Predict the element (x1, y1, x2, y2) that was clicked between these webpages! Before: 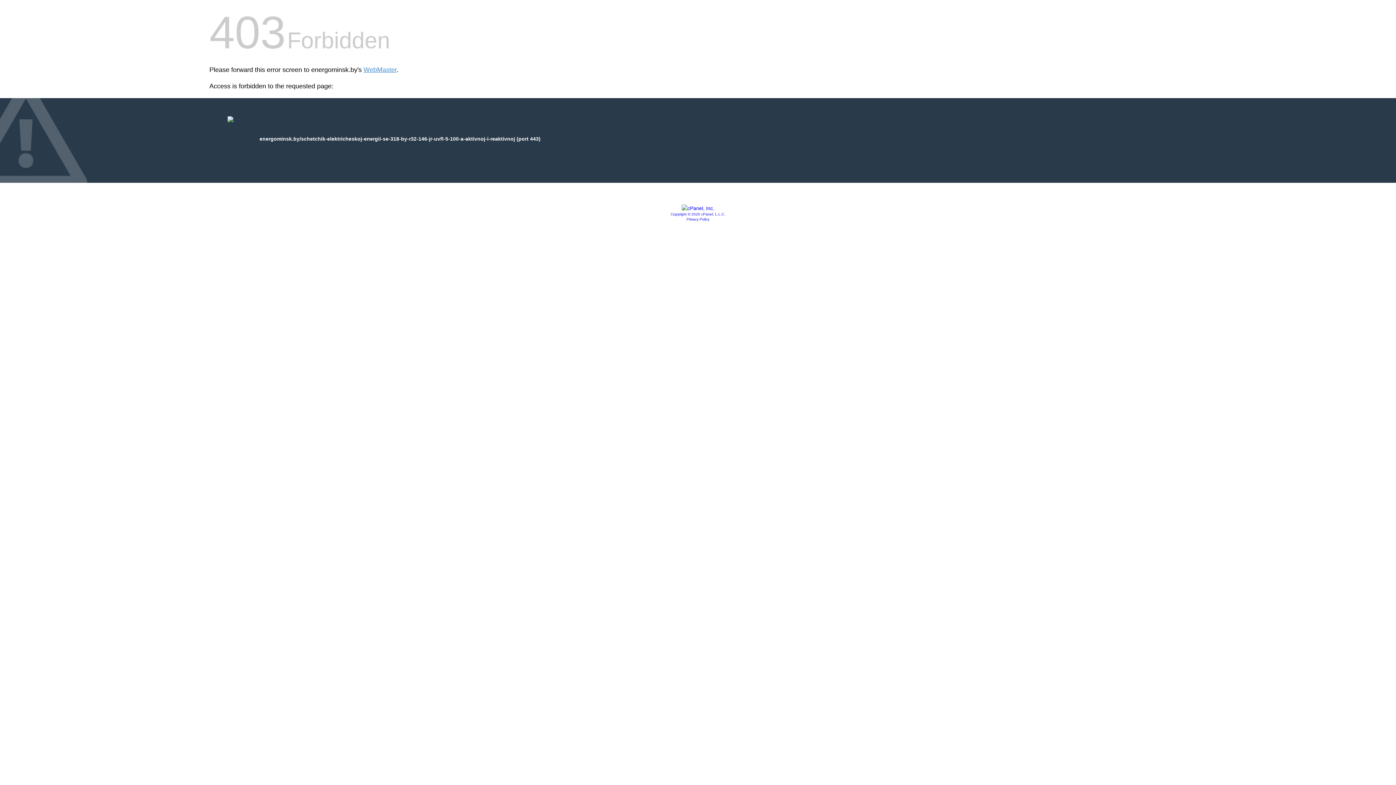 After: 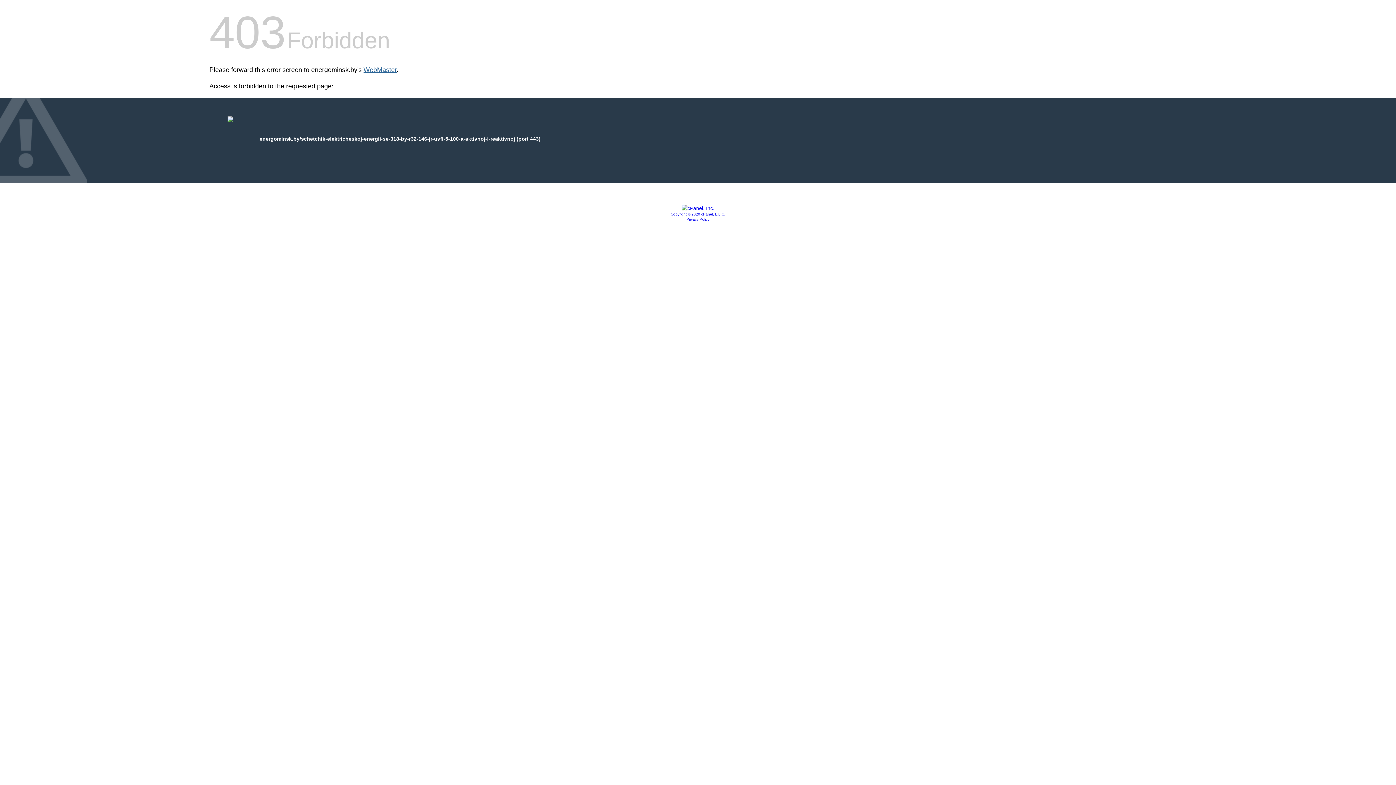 Action: bbox: (363, 66, 396, 73) label: WebMaster